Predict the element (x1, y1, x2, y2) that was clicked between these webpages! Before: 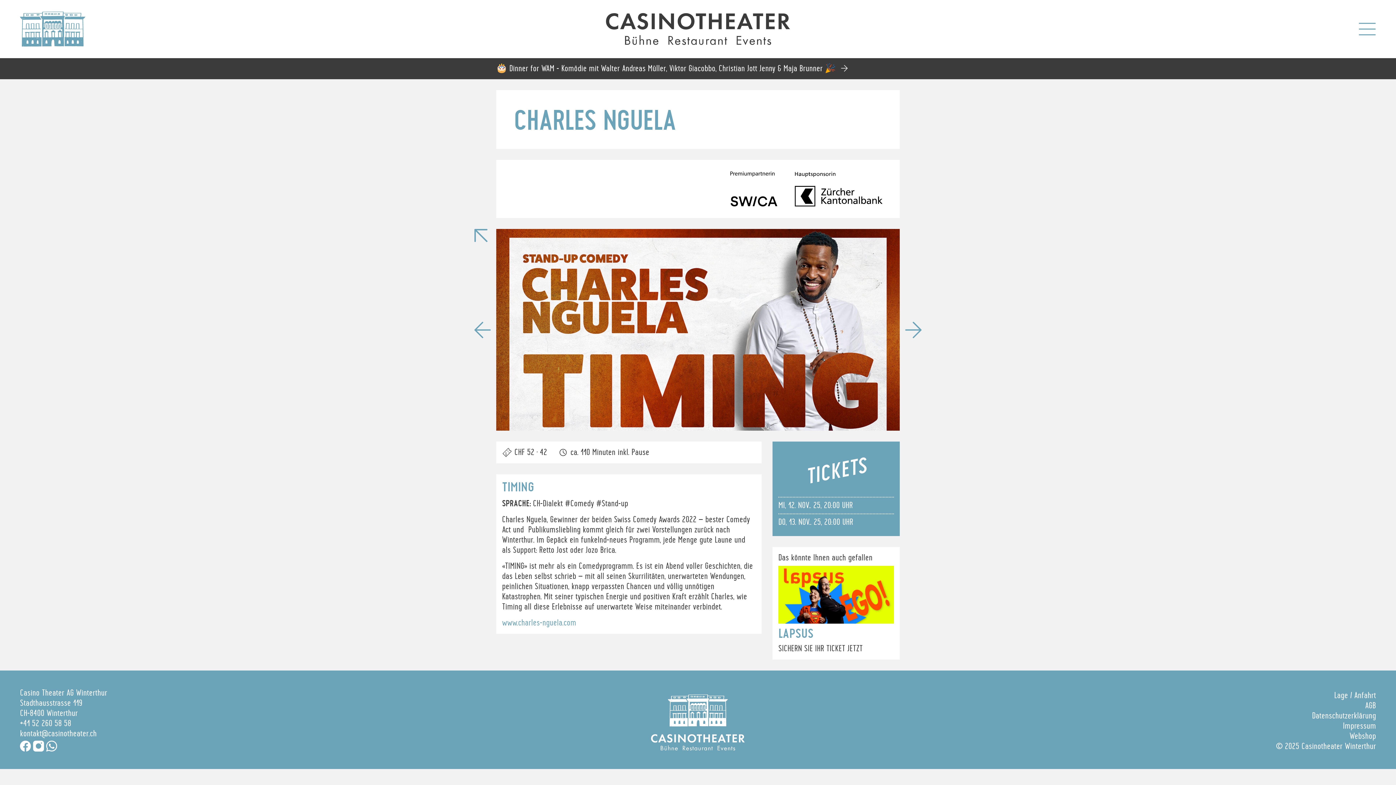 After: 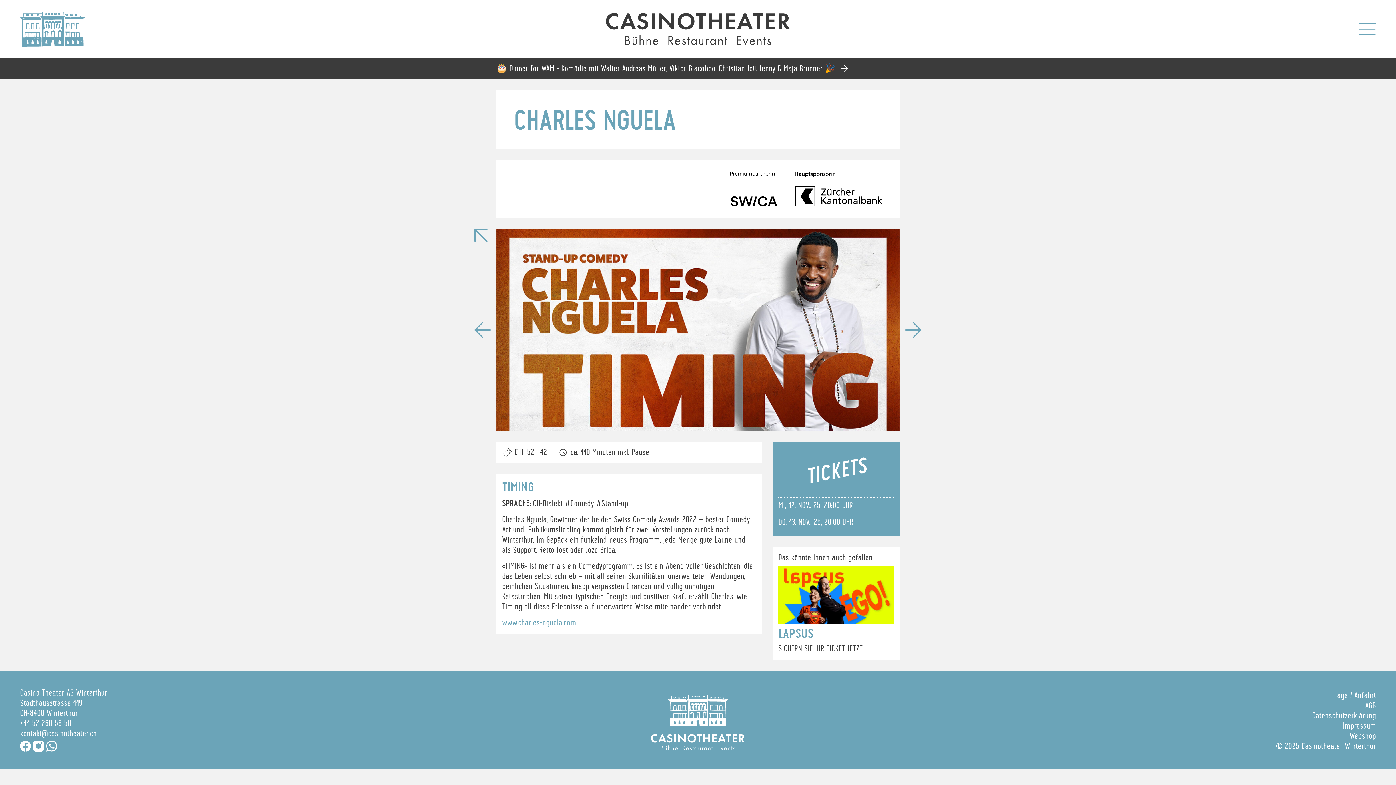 Action: label: kontakt@casinotheater.ch bbox: (20, 729, 96, 738)